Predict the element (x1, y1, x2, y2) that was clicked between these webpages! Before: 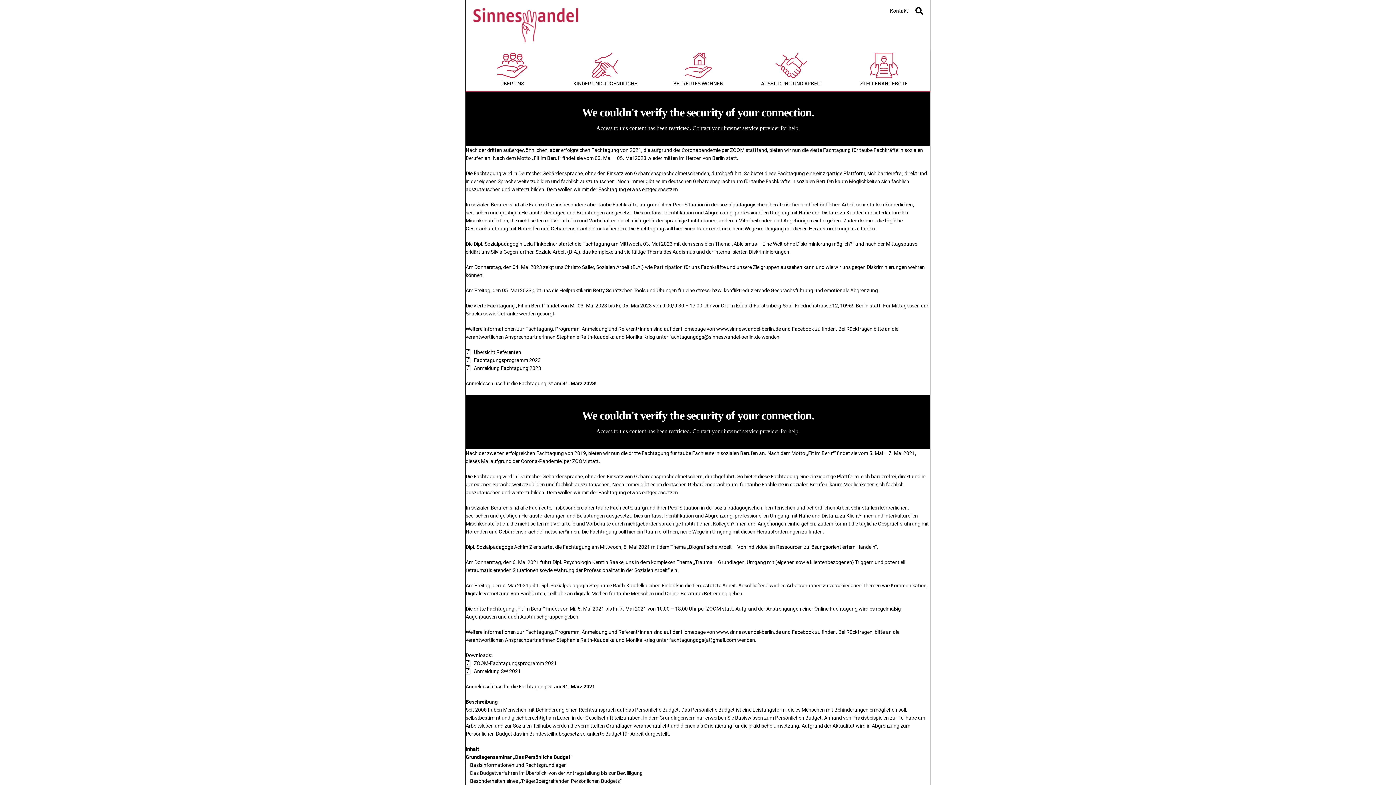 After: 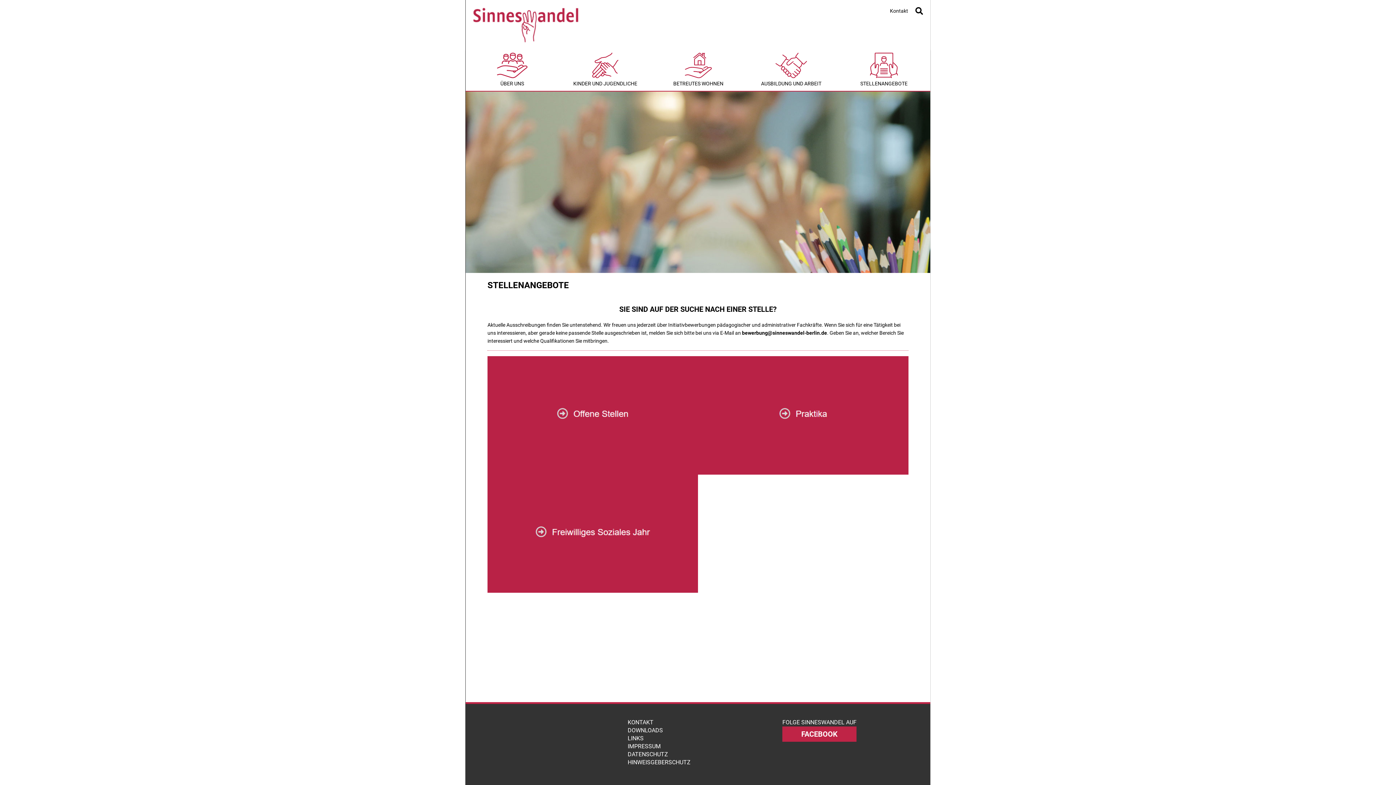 Action: bbox: (837, 49, 930, 90) label: STELLENANGEBOTE